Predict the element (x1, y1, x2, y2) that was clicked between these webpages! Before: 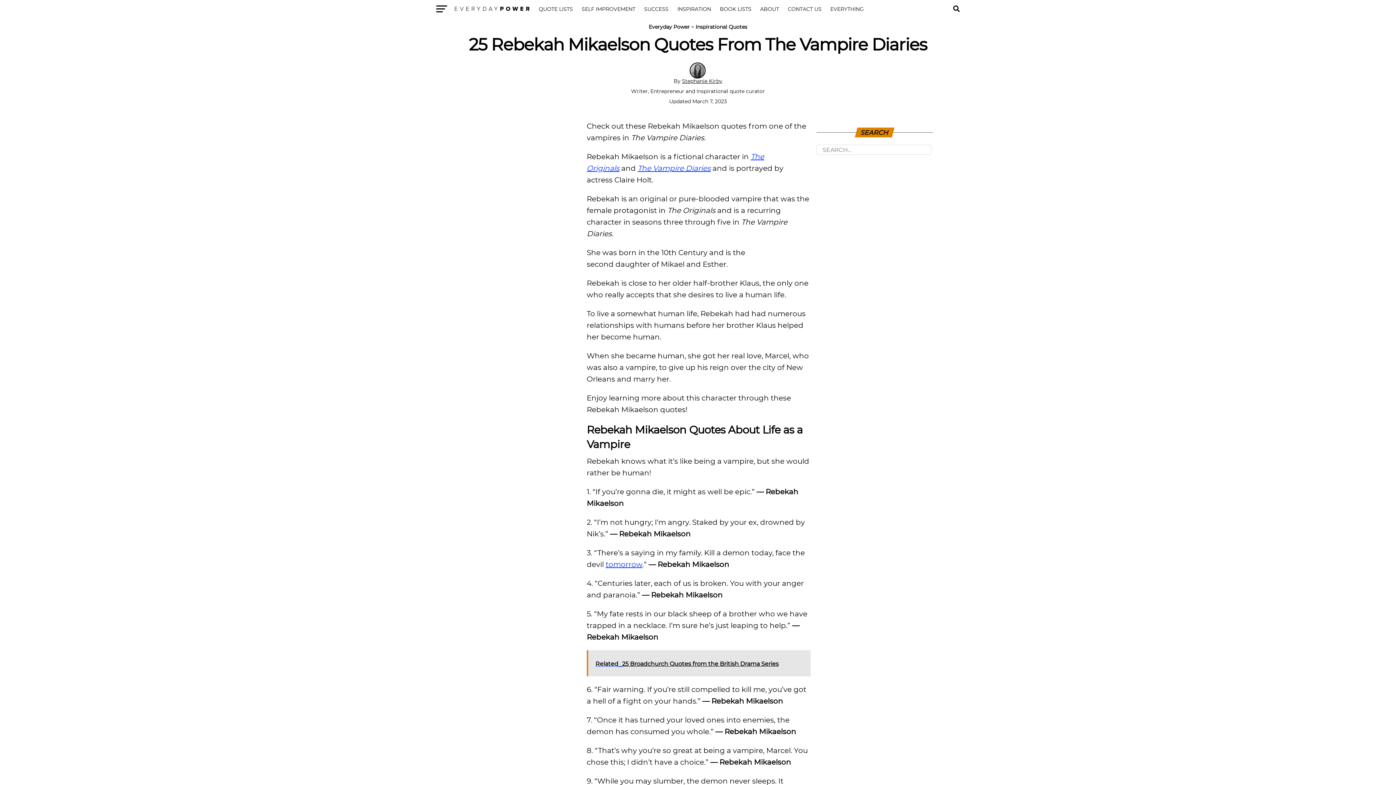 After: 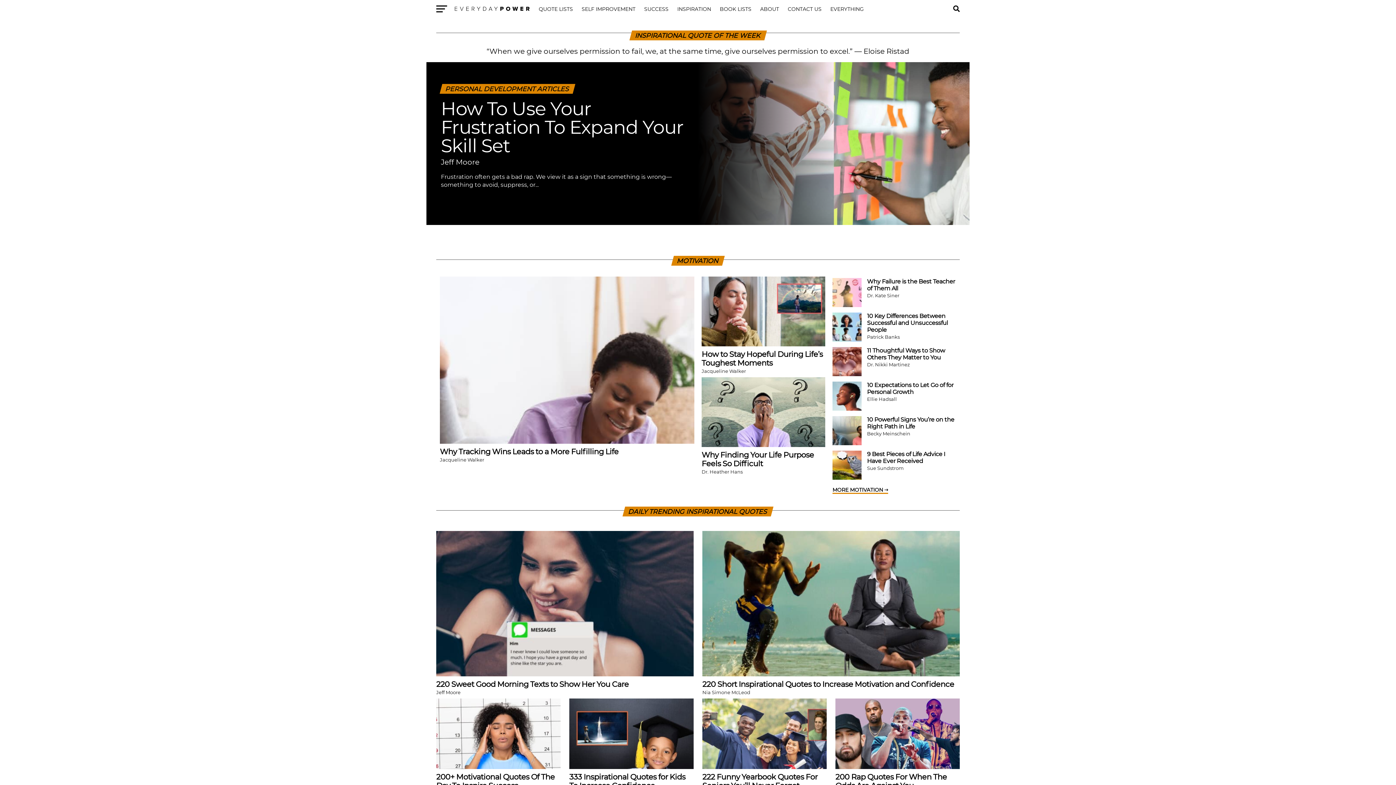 Action: bbox: (648, 23, 690, 30) label: Everyday Power